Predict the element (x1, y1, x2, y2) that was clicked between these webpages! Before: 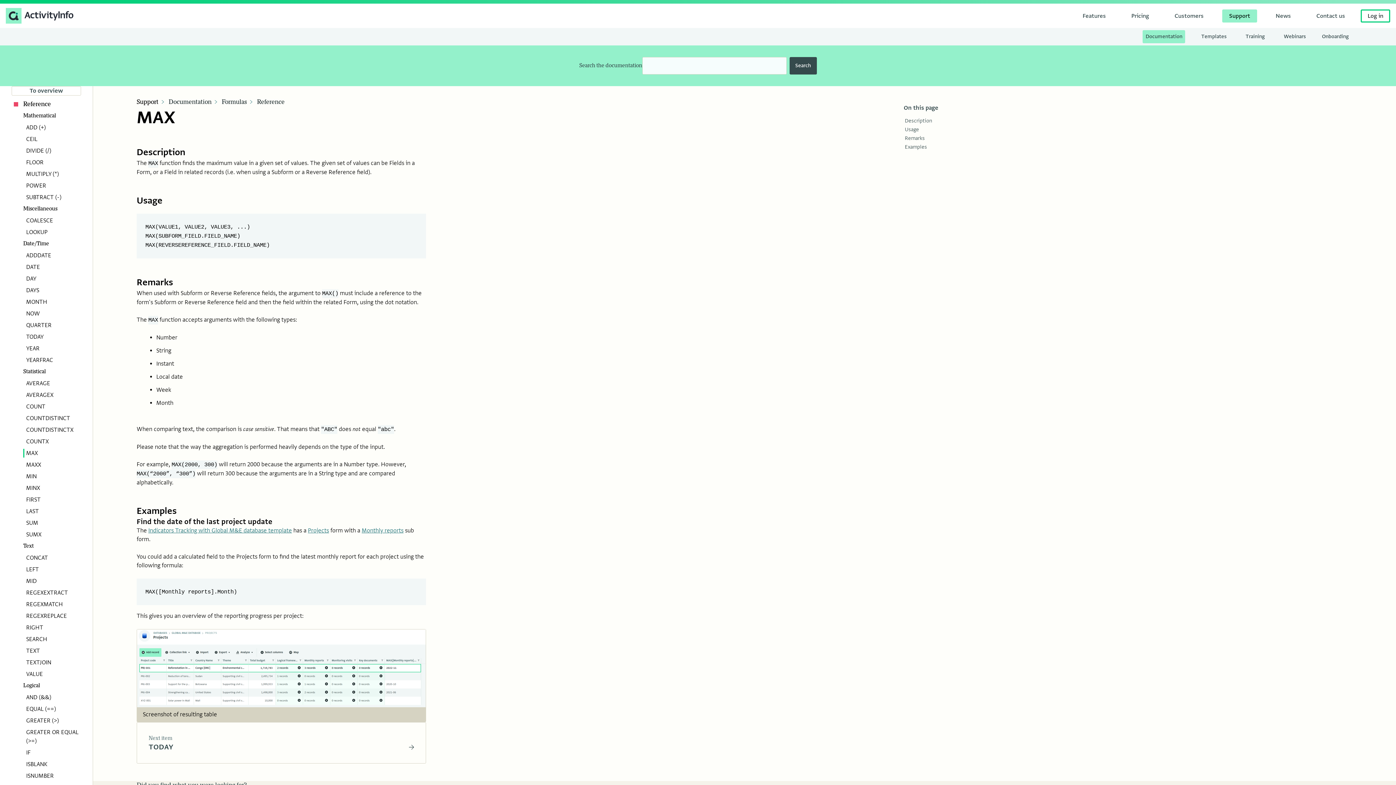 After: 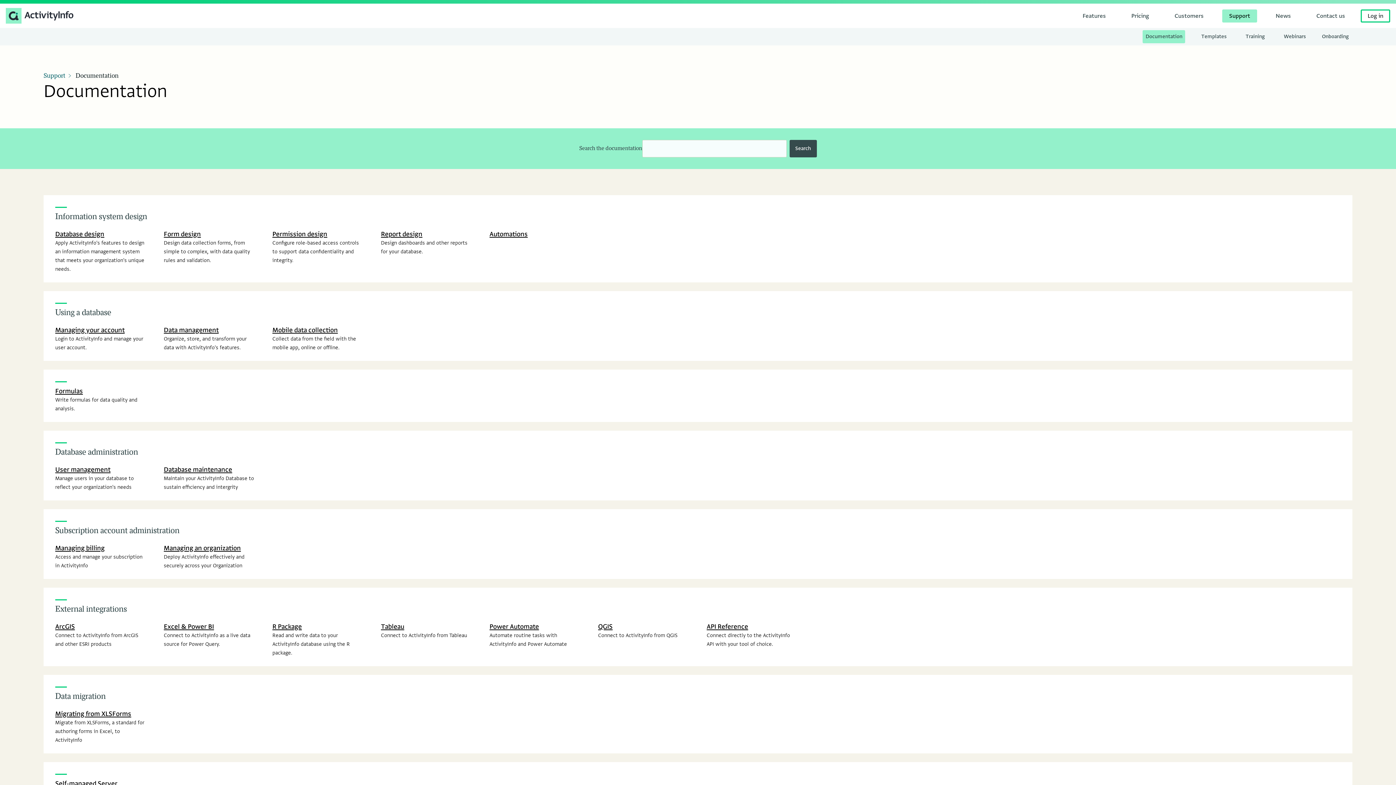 Action: bbox: (1143, 30, 1185, 43) label: Documentation